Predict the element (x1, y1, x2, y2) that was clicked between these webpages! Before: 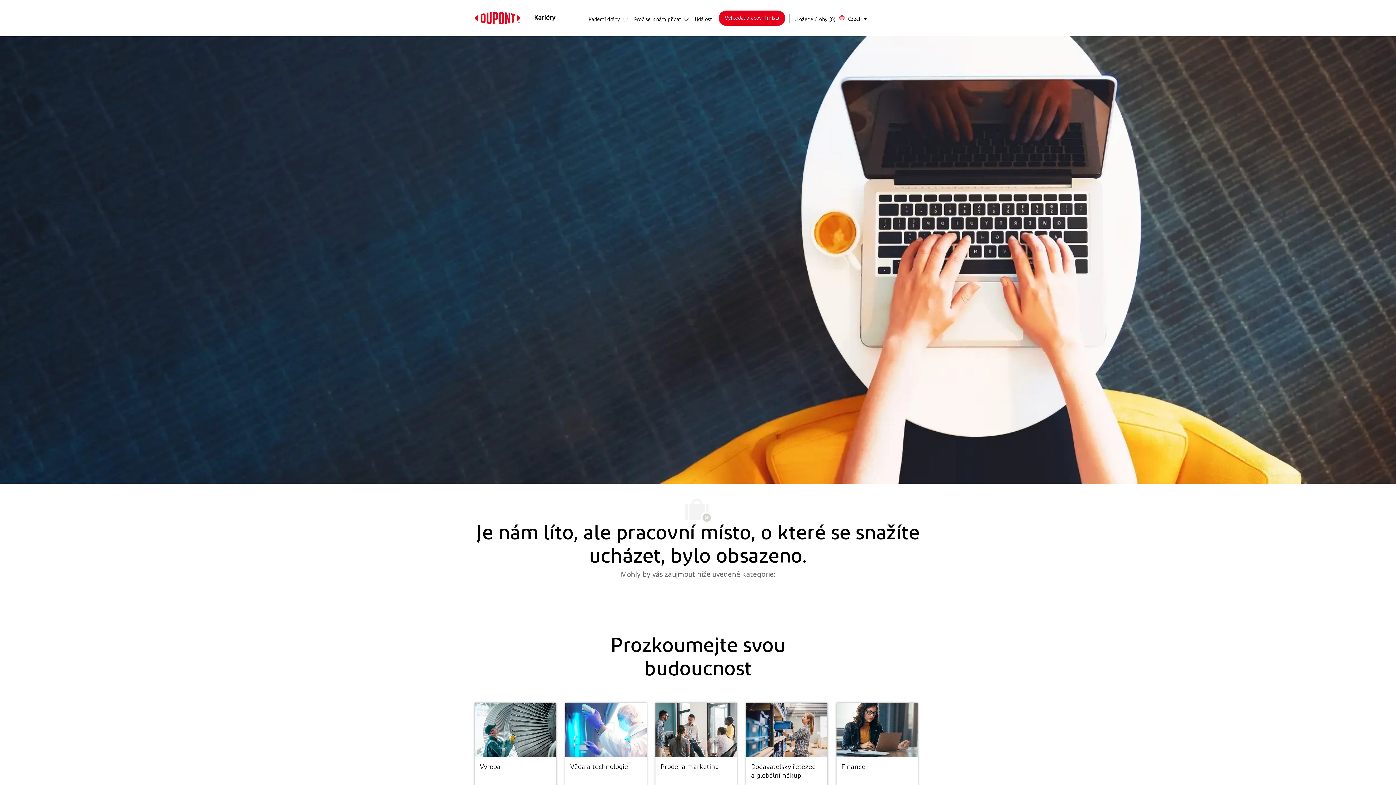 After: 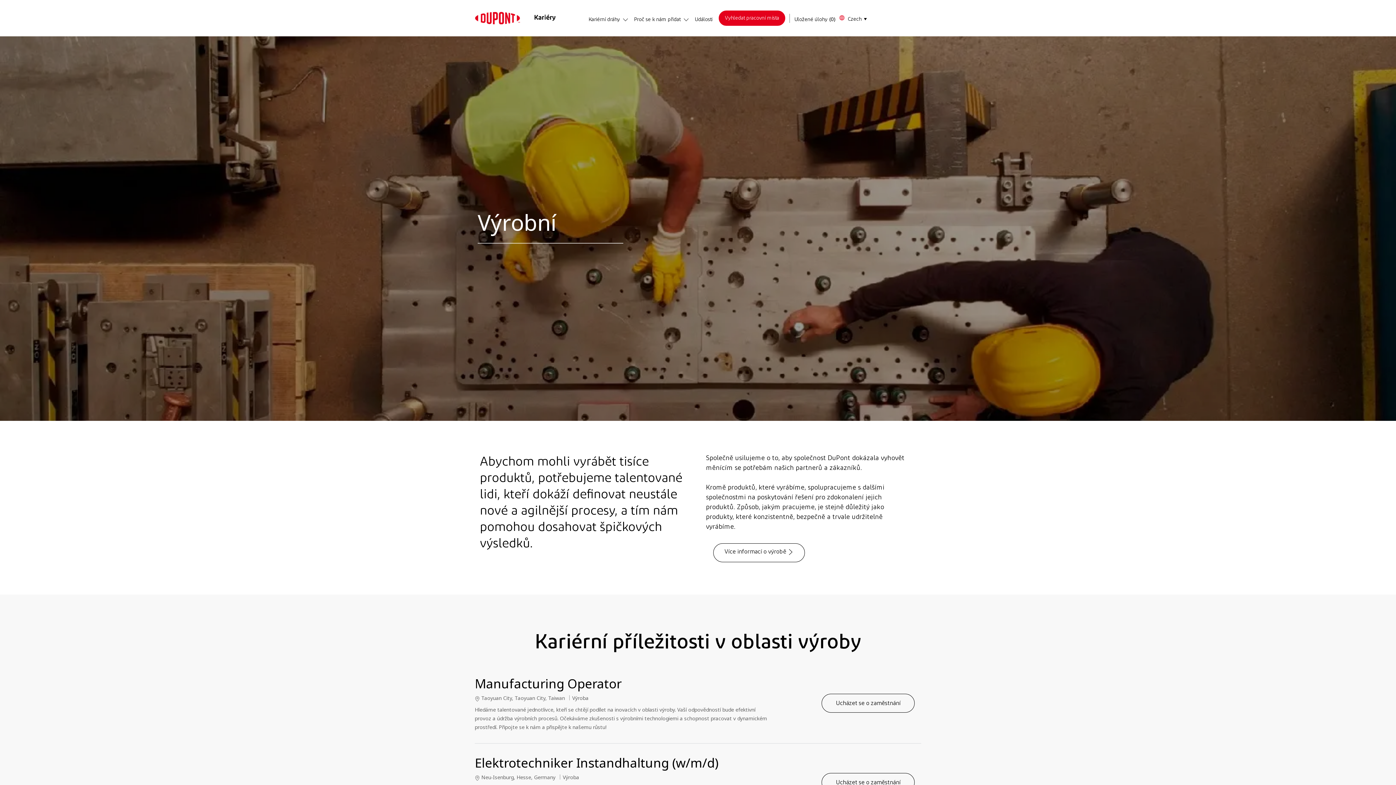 Action: bbox: (474, 703, 556, 775) label: Výroba